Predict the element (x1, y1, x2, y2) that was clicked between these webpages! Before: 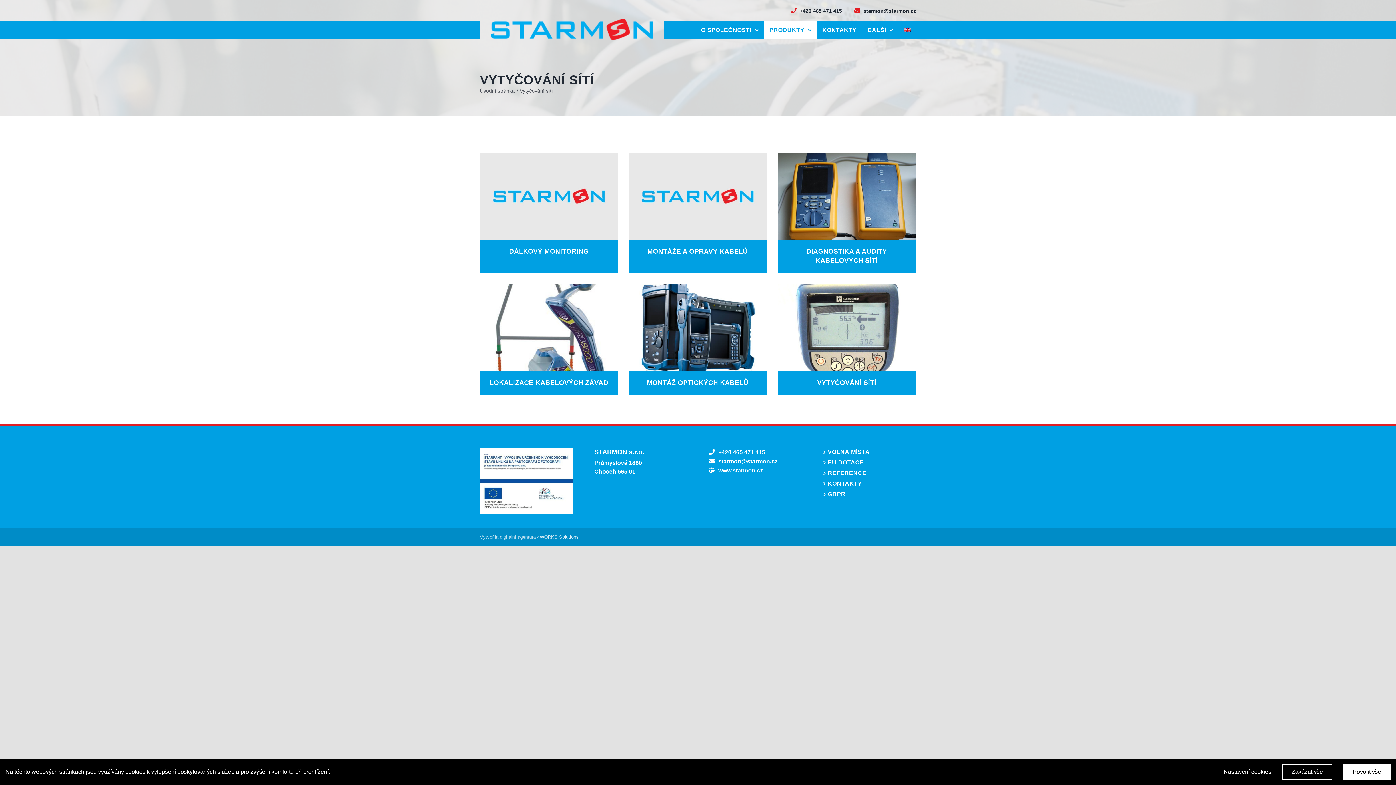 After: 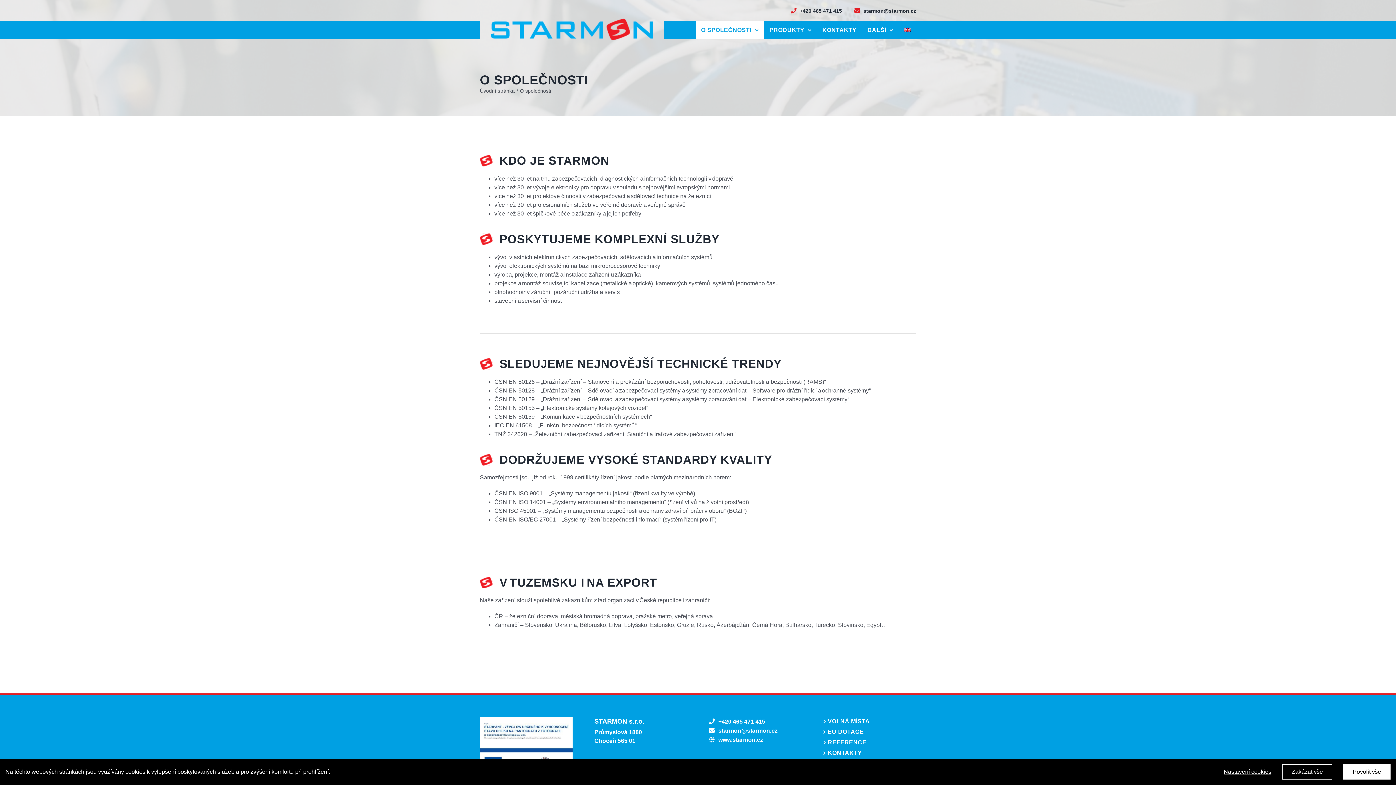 Action: label: O SPOLEČNOSTI bbox: (695, 21, 764, 39)